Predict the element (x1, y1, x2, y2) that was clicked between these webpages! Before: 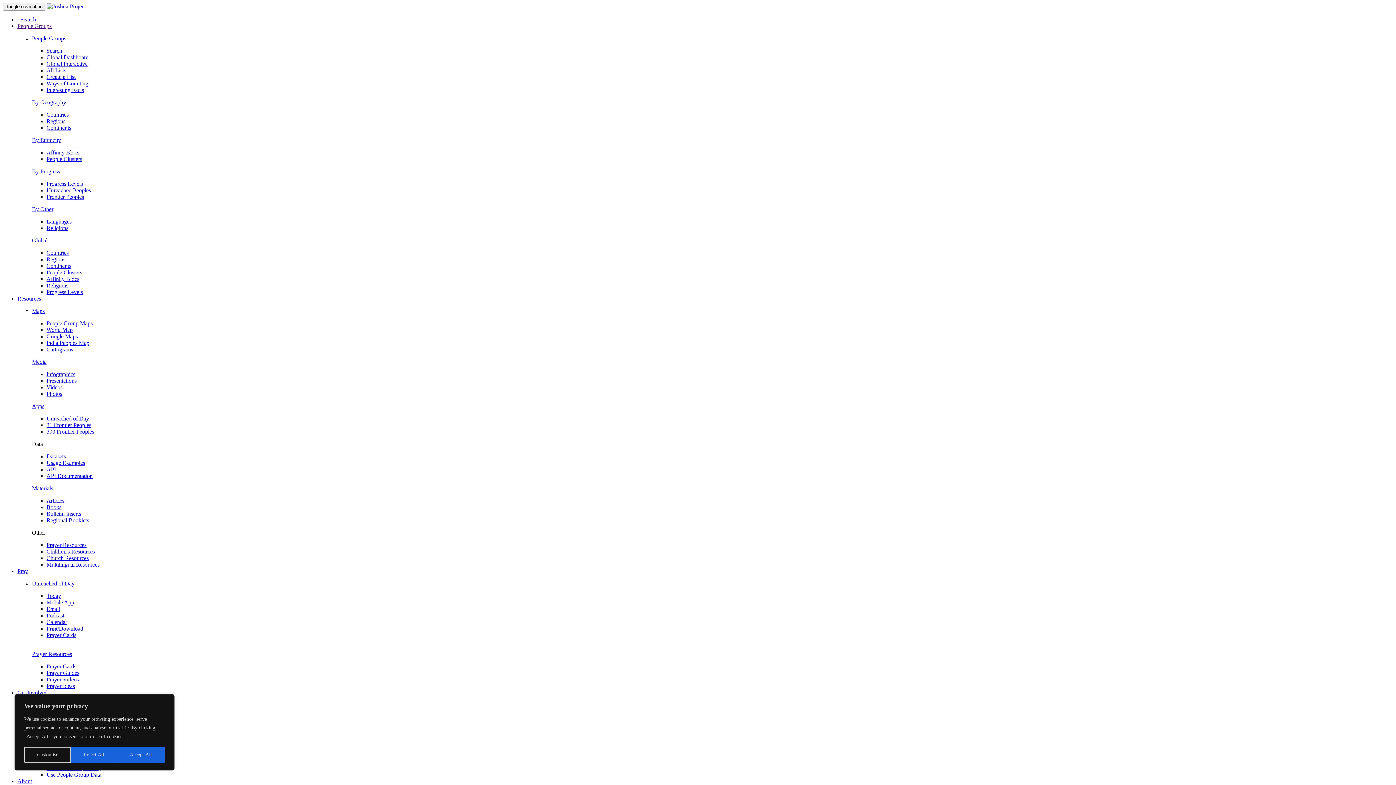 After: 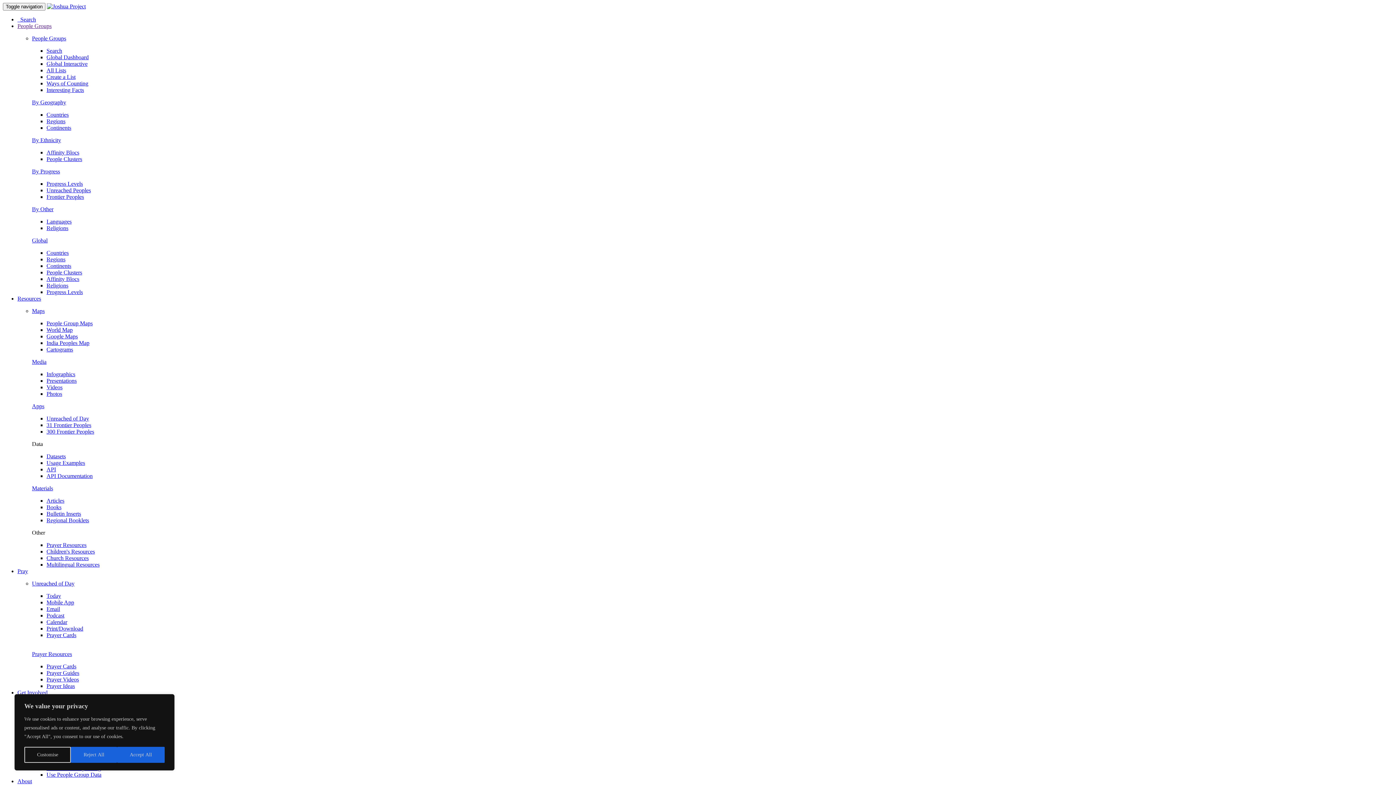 Action: bbox: (46, 428, 94, 434) label: 300 Frontier Peoples